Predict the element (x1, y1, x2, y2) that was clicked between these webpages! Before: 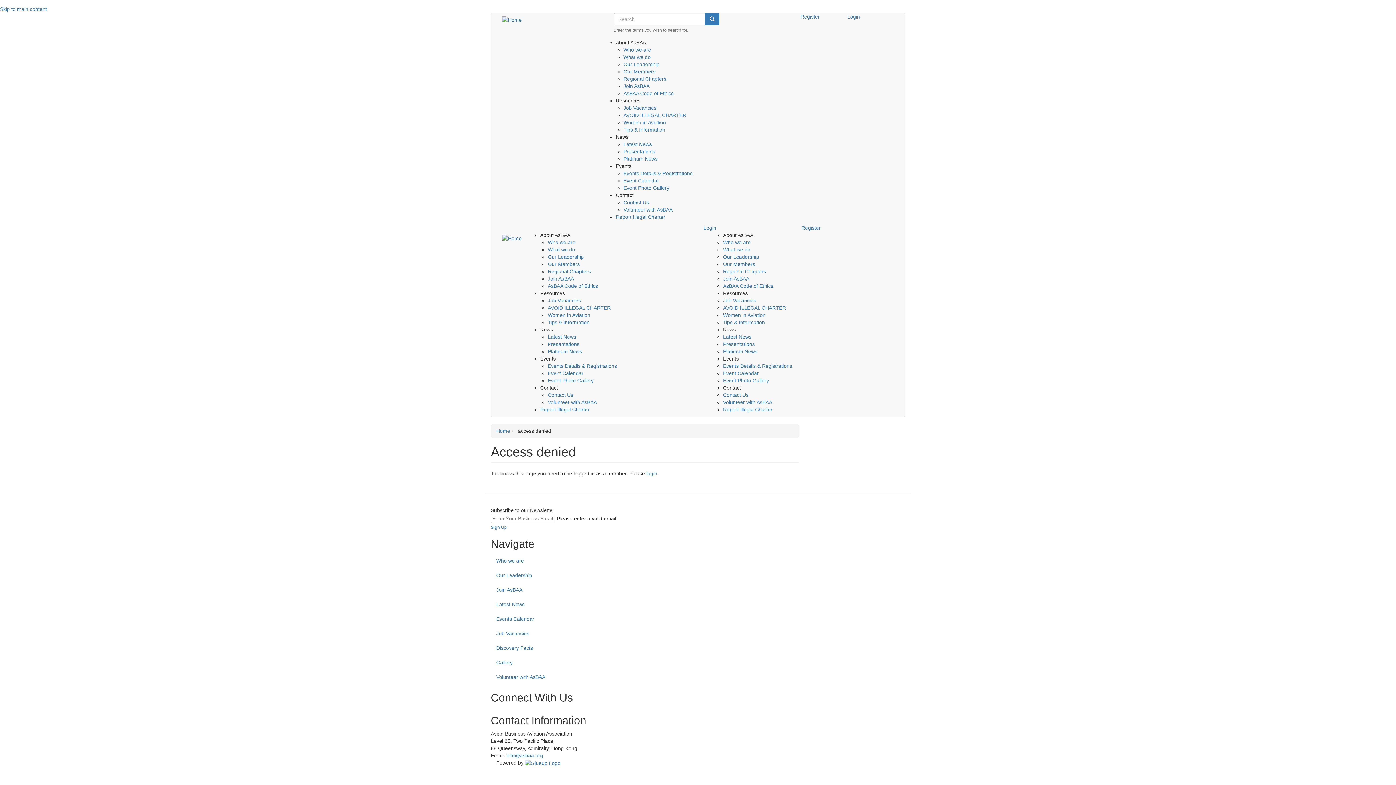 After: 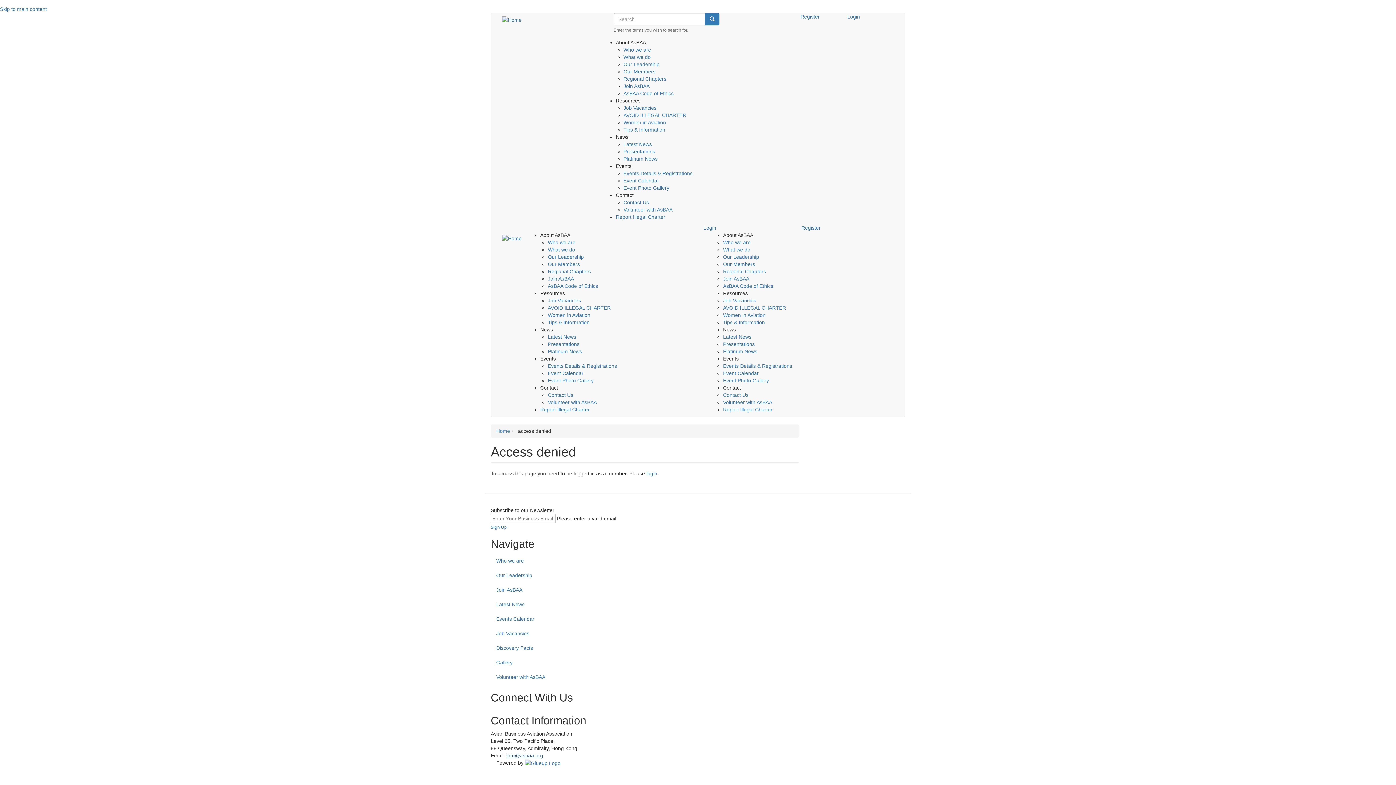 Action: label: info@asbaa.org bbox: (506, 753, 543, 758)